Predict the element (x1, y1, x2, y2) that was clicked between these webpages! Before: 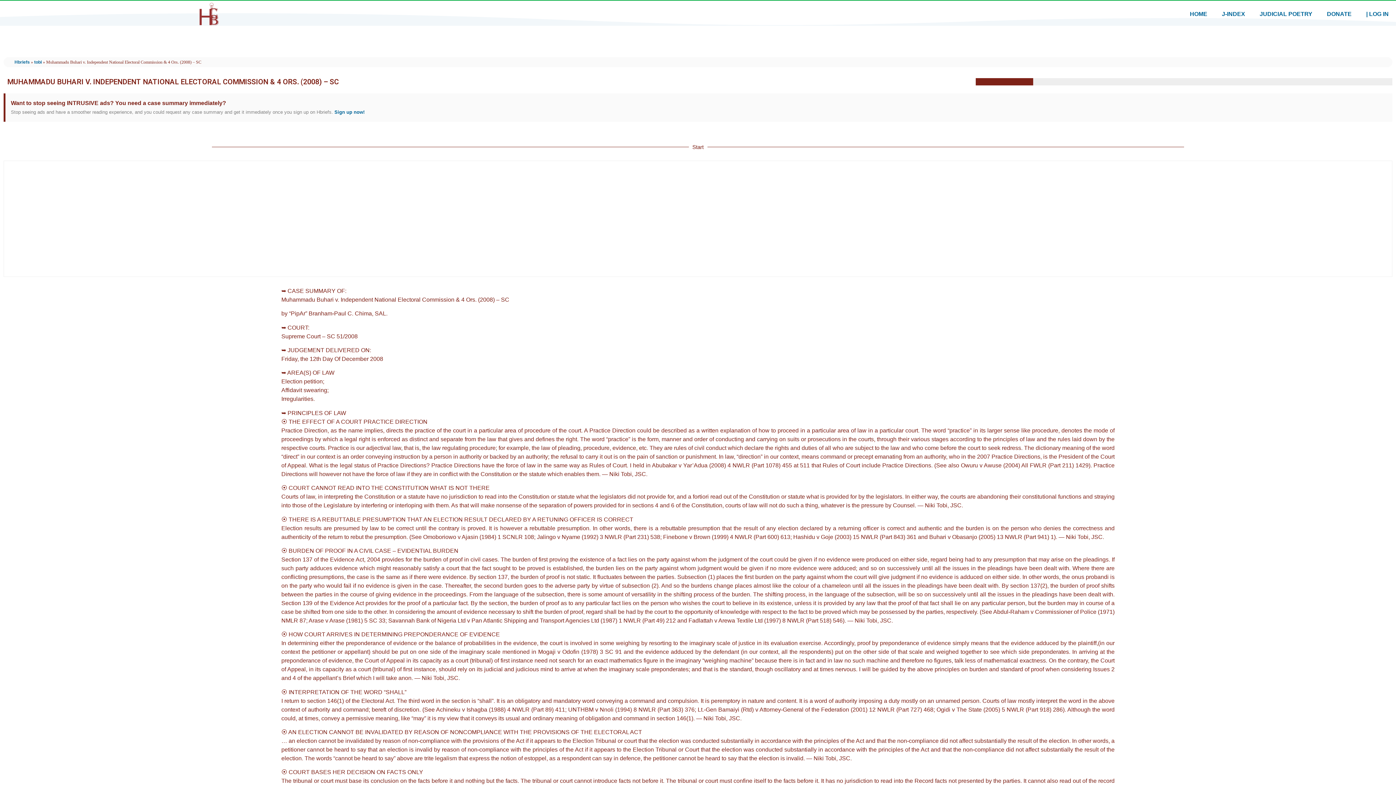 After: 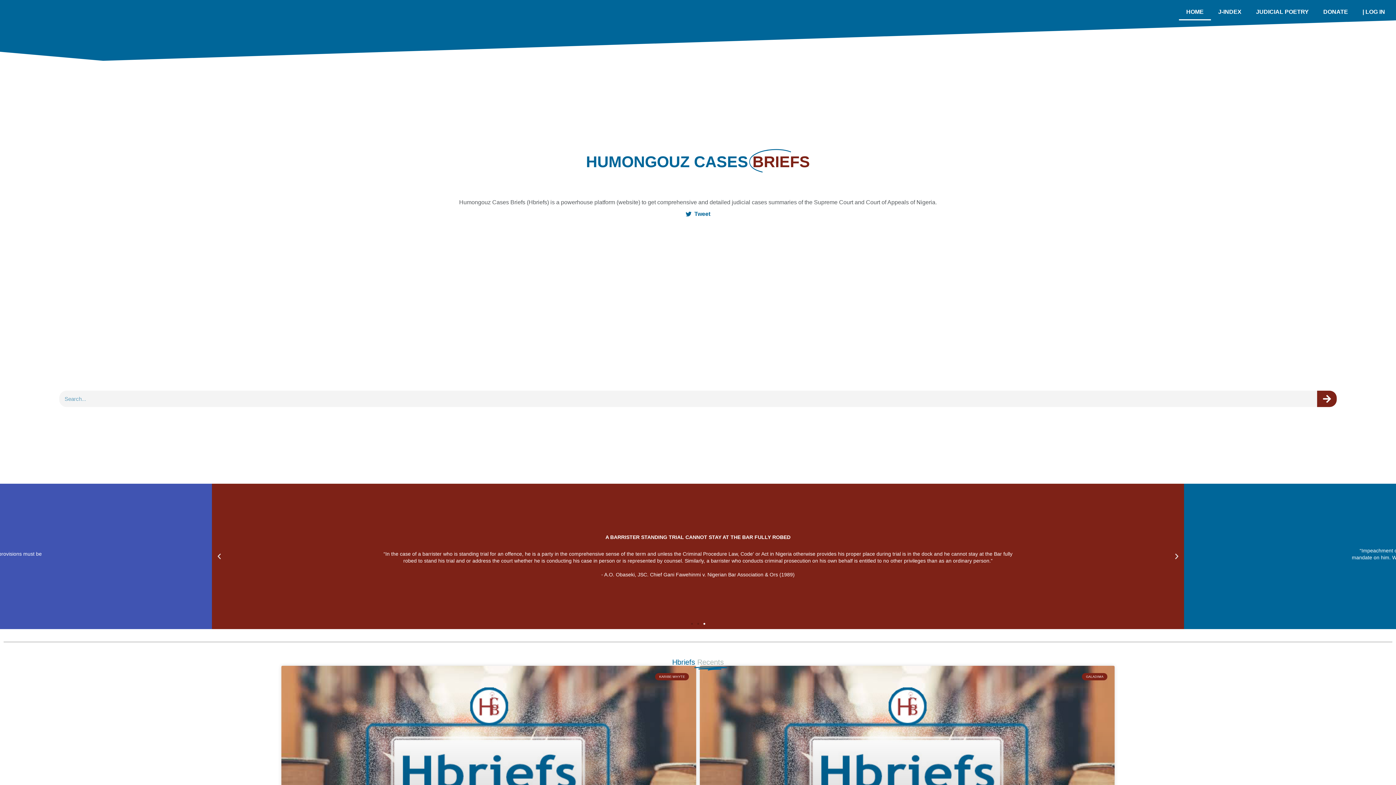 Action: bbox: (1182, 5, 1214, 22) label: HOME